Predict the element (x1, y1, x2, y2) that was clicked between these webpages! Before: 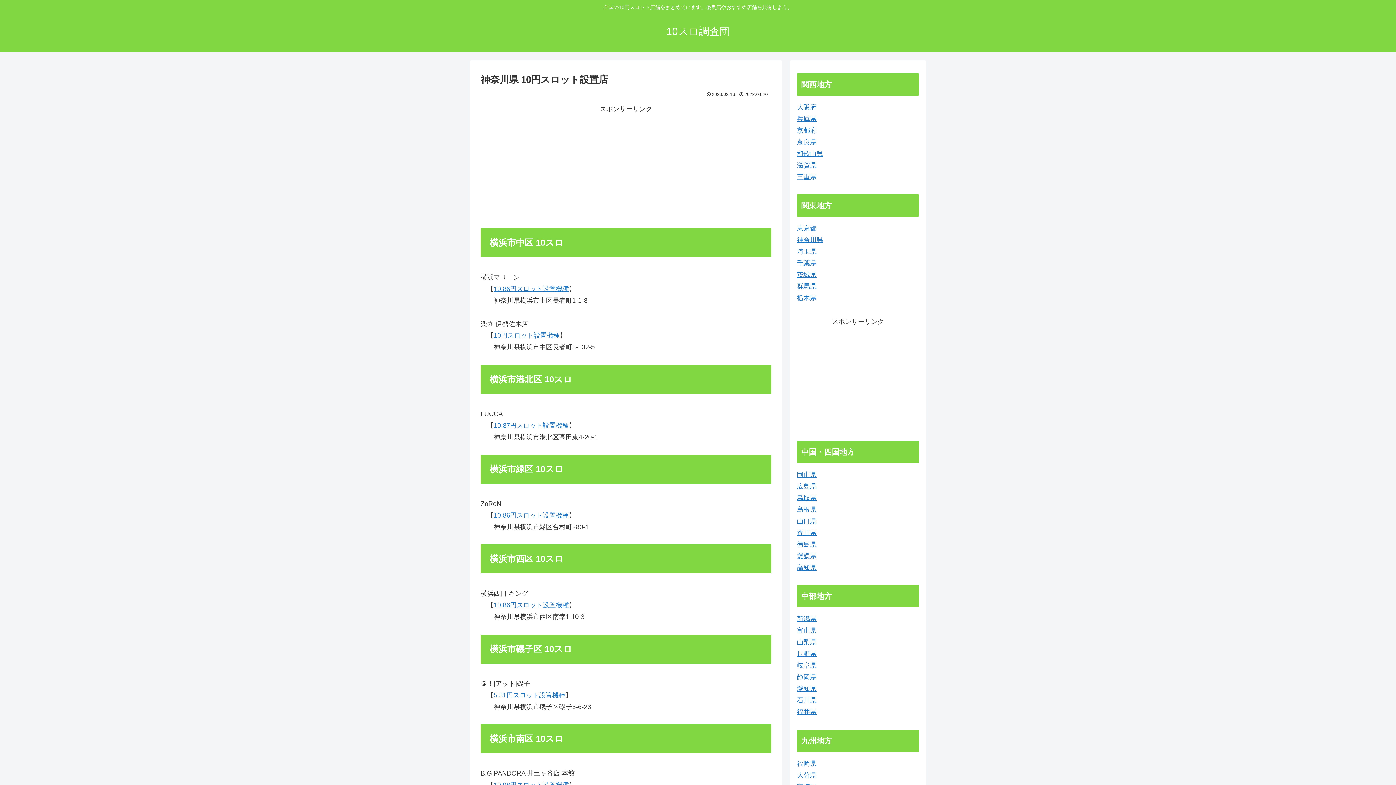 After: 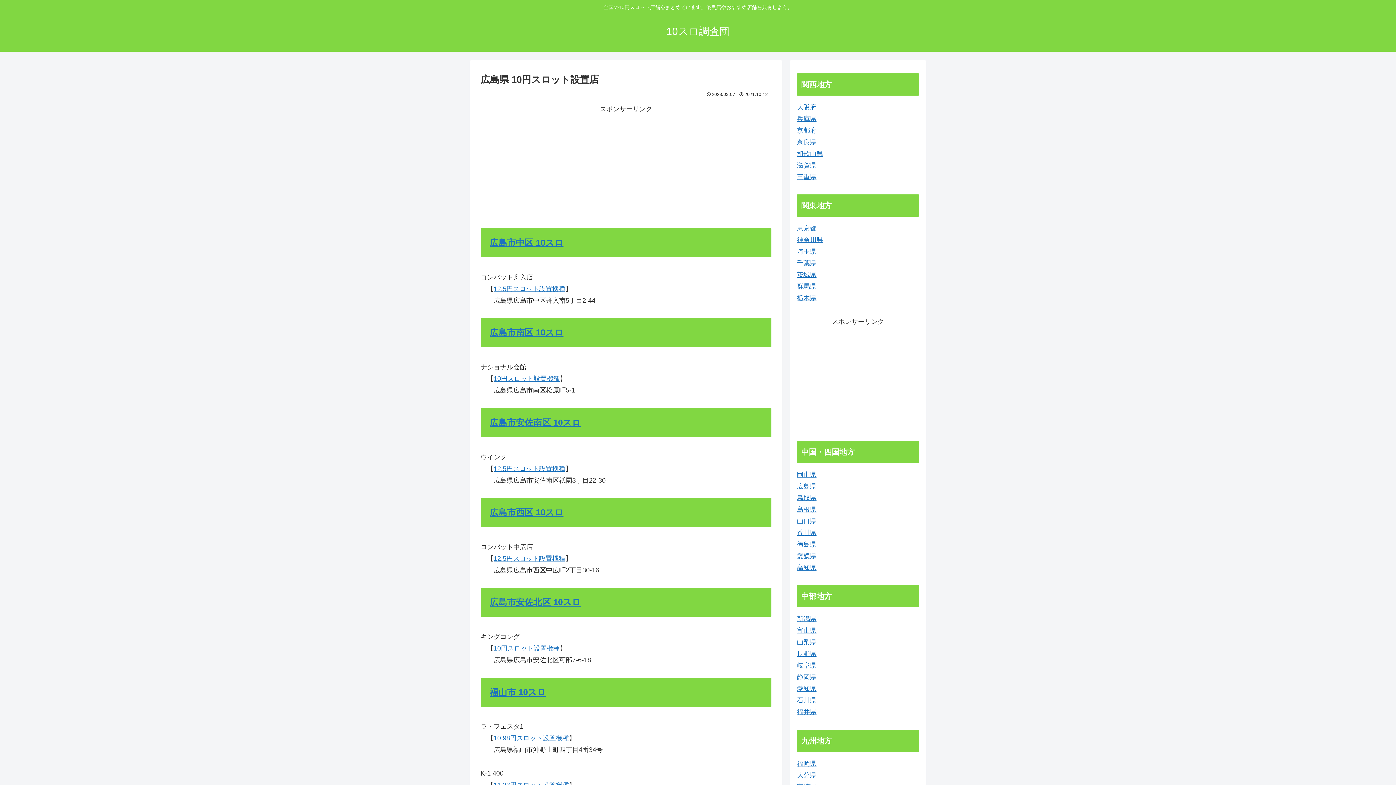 Action: label: 広島県 bbox: (797, 482, 816, 490)